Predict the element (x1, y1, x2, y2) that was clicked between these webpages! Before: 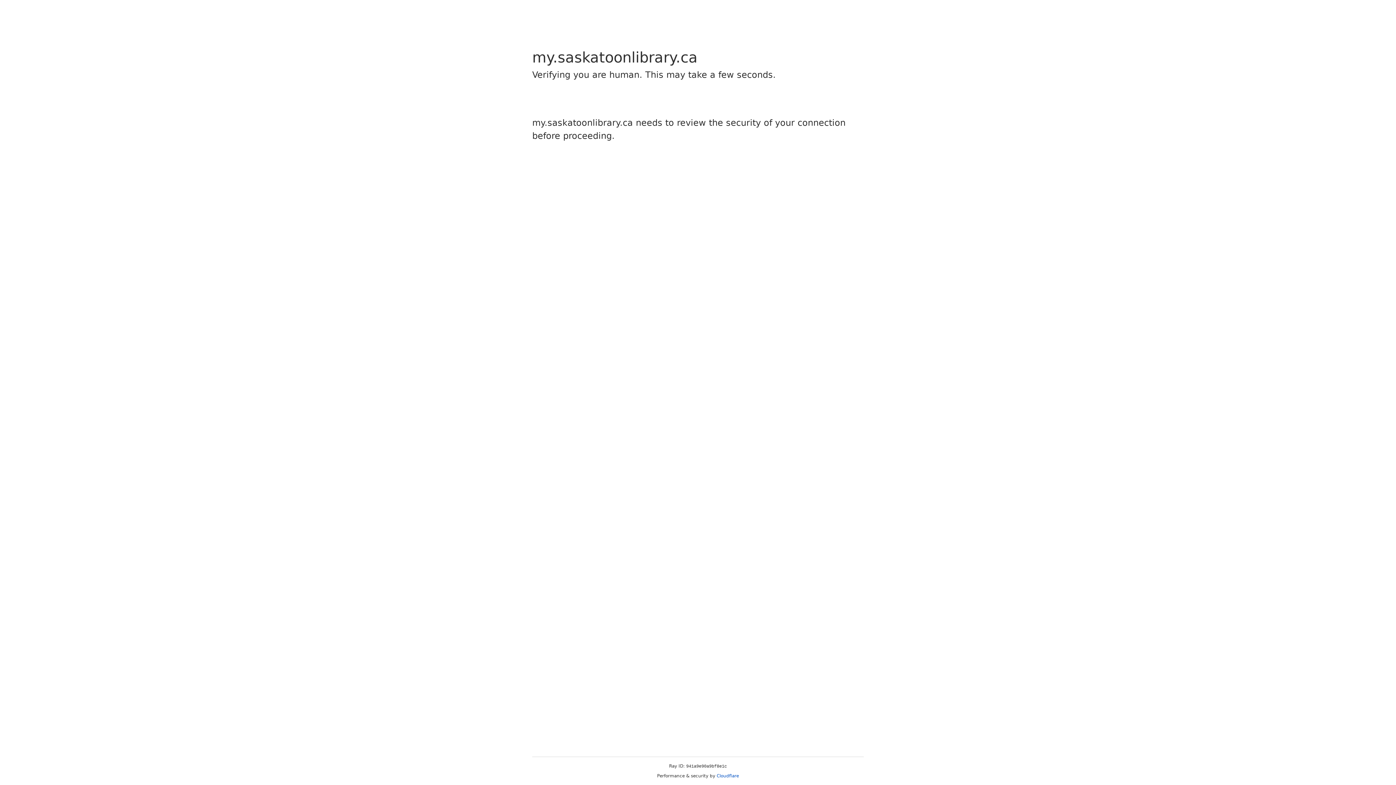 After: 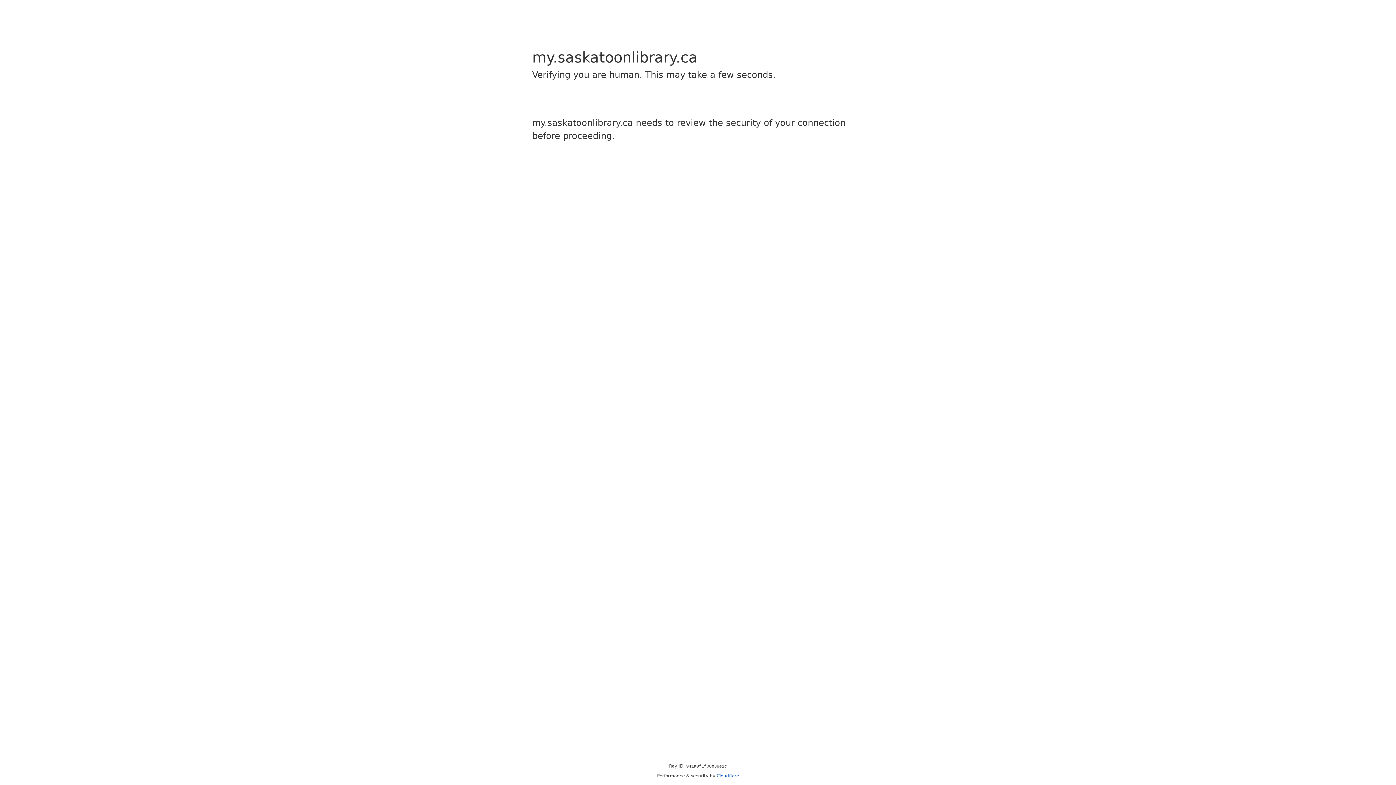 Action: bbox: (716, 773, 739, 778) label: Cloudflare